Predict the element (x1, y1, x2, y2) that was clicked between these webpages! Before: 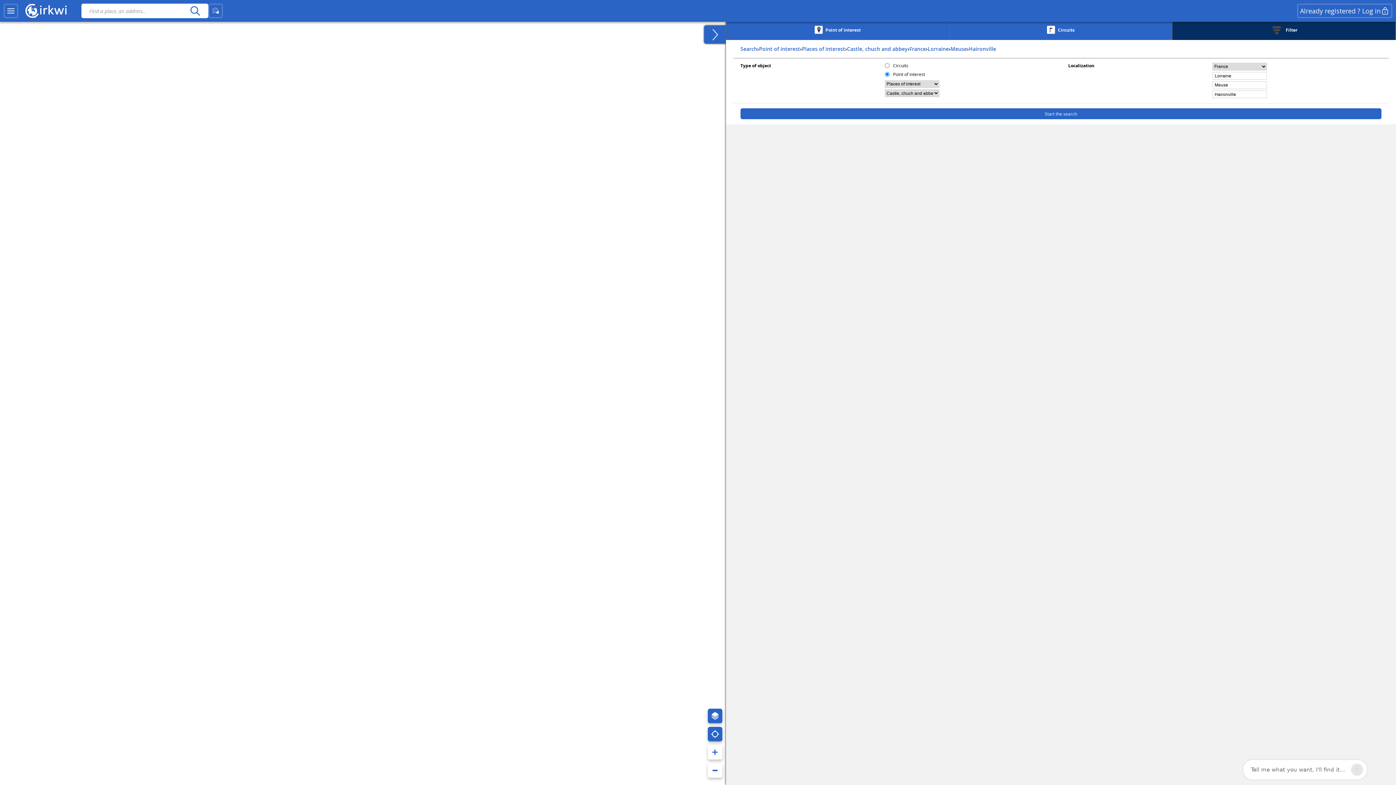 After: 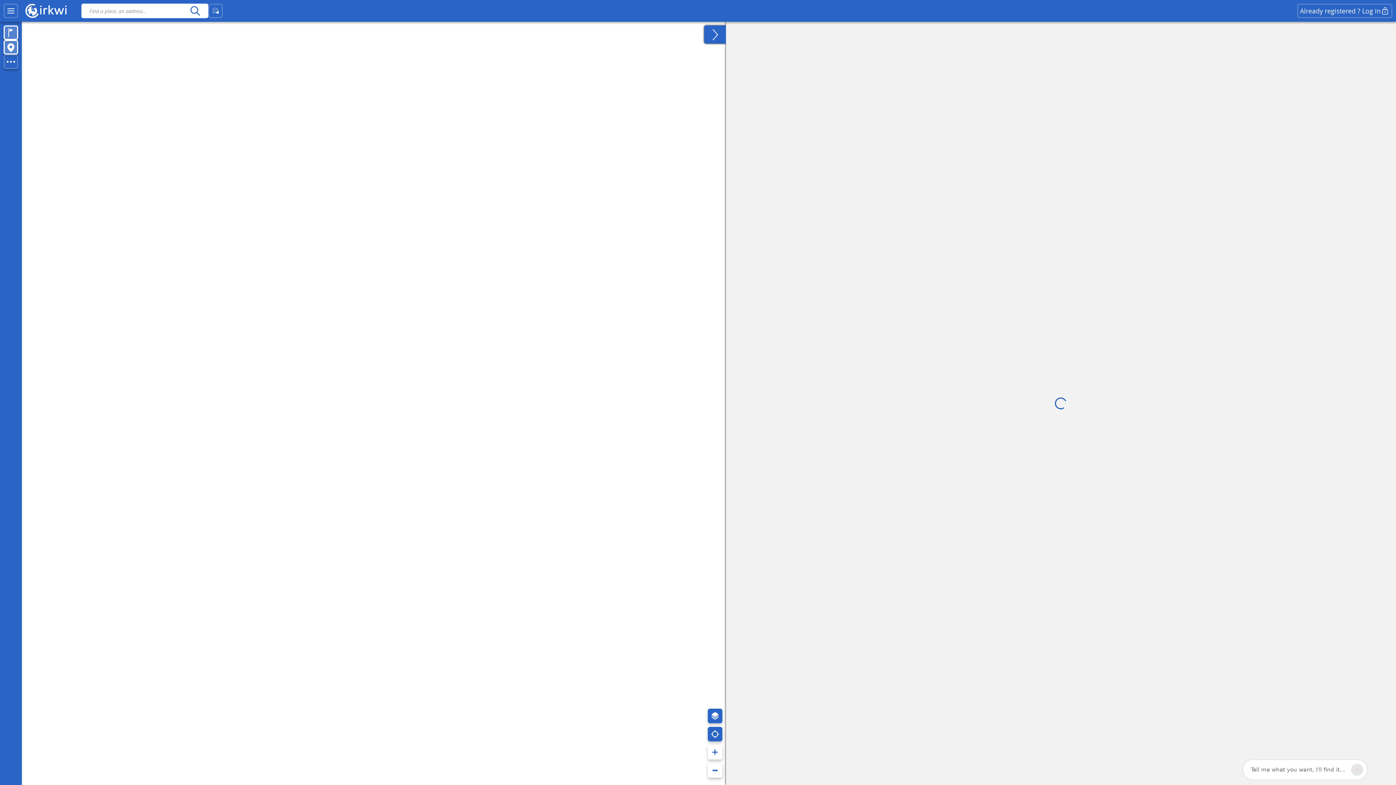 Action: bbox: (25, 3, 66, 18)